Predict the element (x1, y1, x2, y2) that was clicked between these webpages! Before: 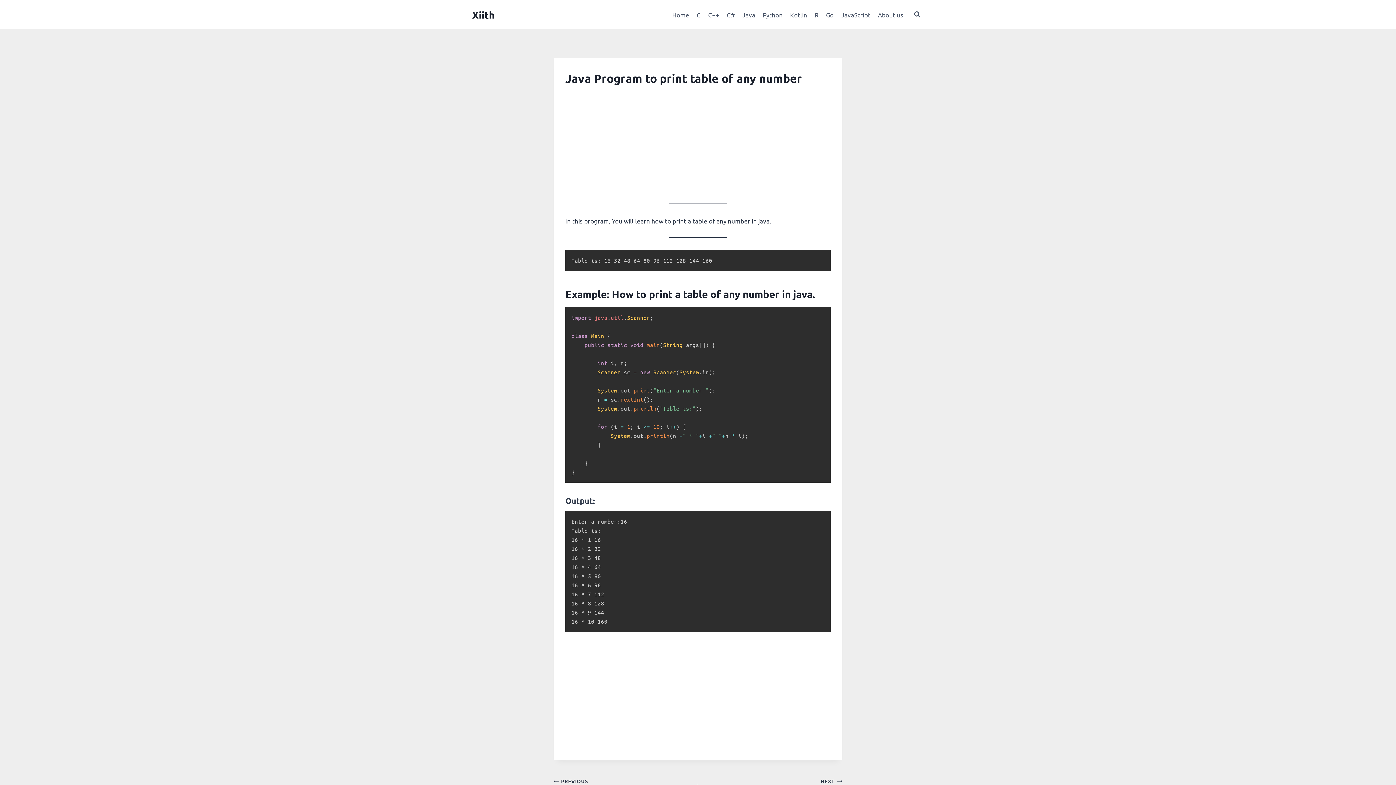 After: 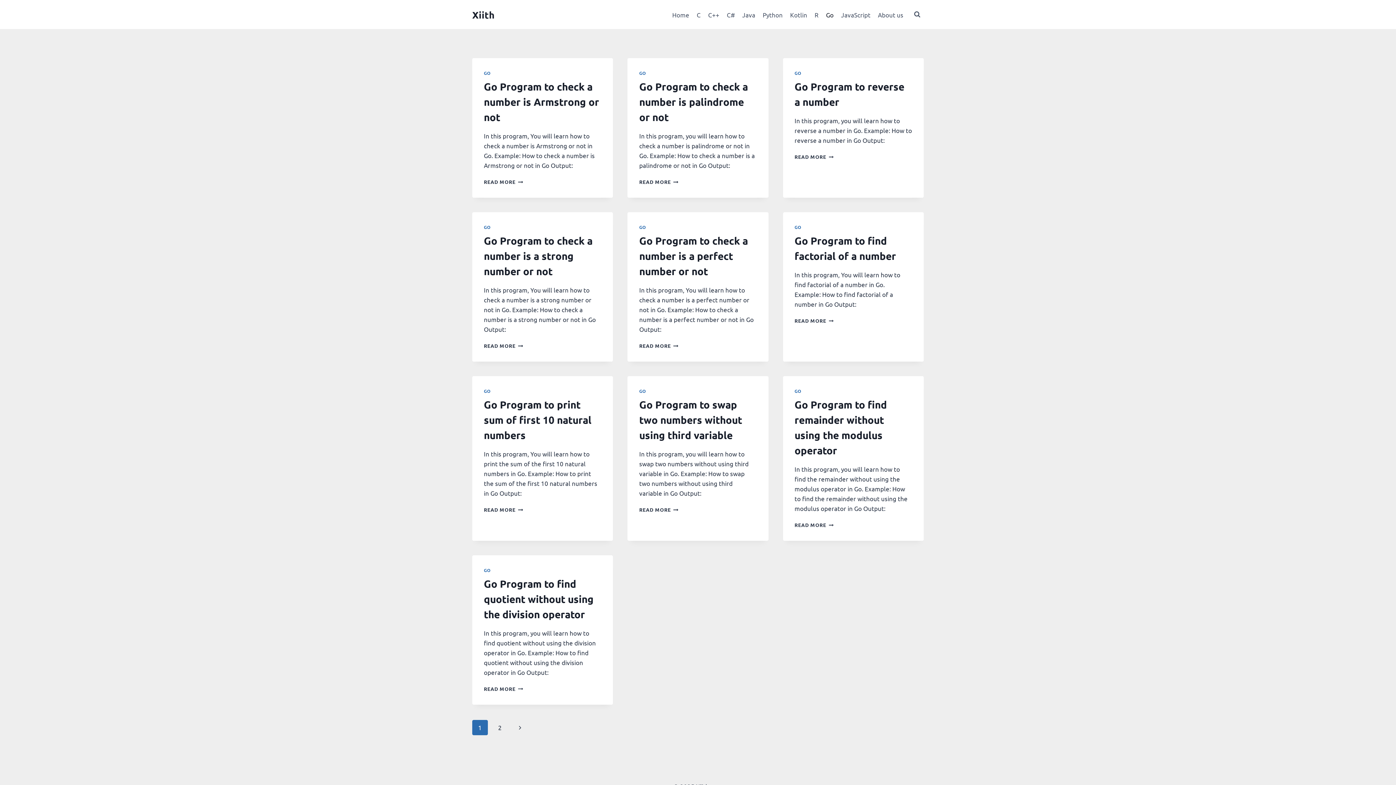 Action: label: Go bbox: (822, 5, 837, 23)